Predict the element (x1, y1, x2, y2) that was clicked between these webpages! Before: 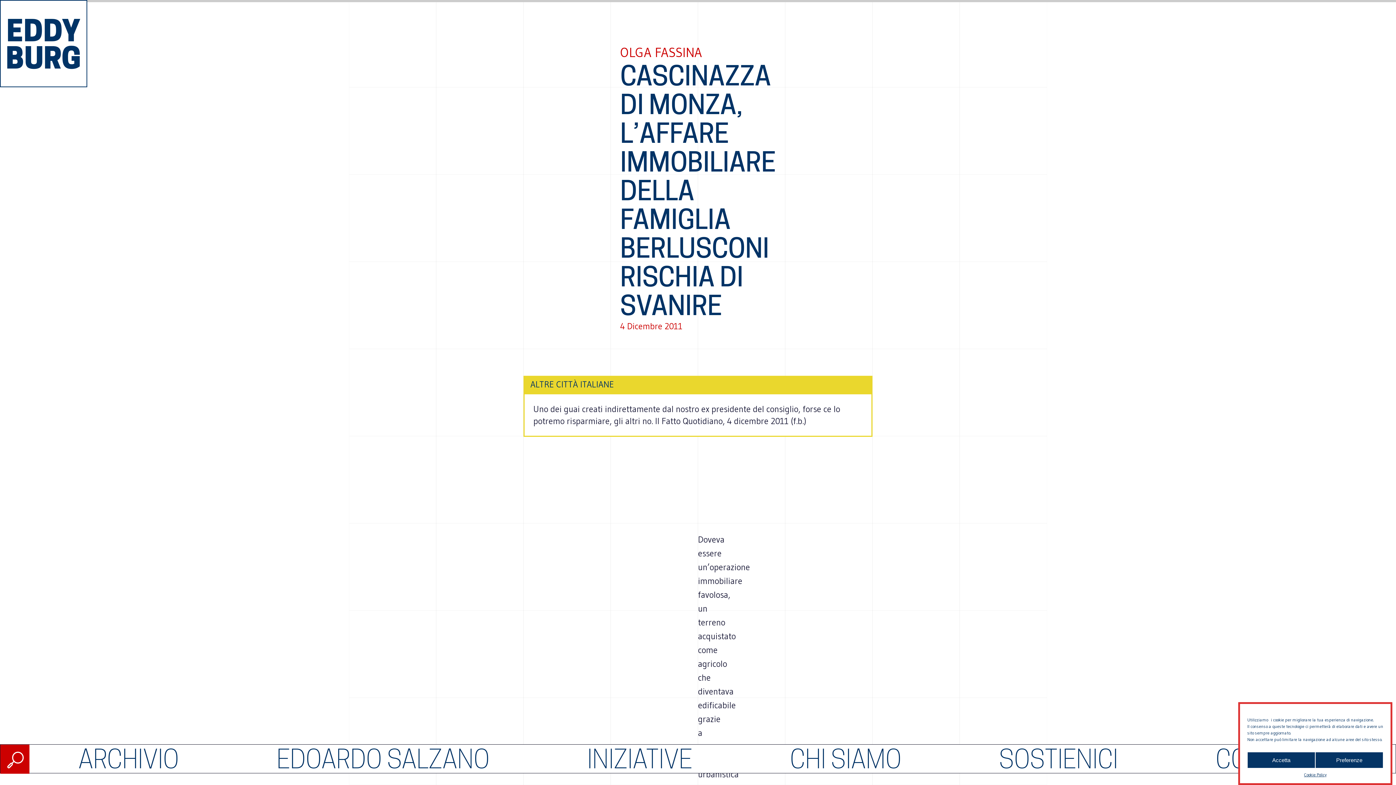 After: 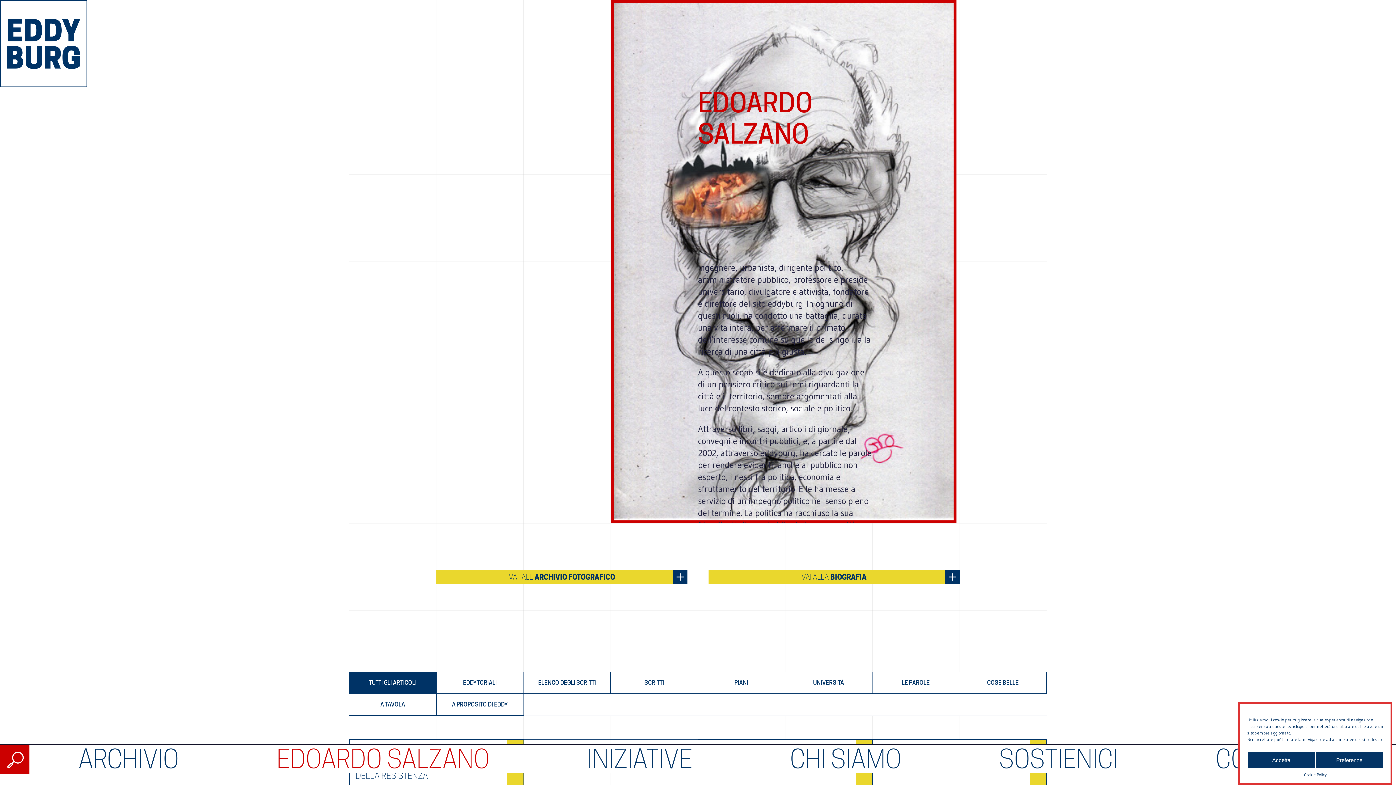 Action: label: EDOARDO SALZANO bbox: (276, 744, 489, 774)